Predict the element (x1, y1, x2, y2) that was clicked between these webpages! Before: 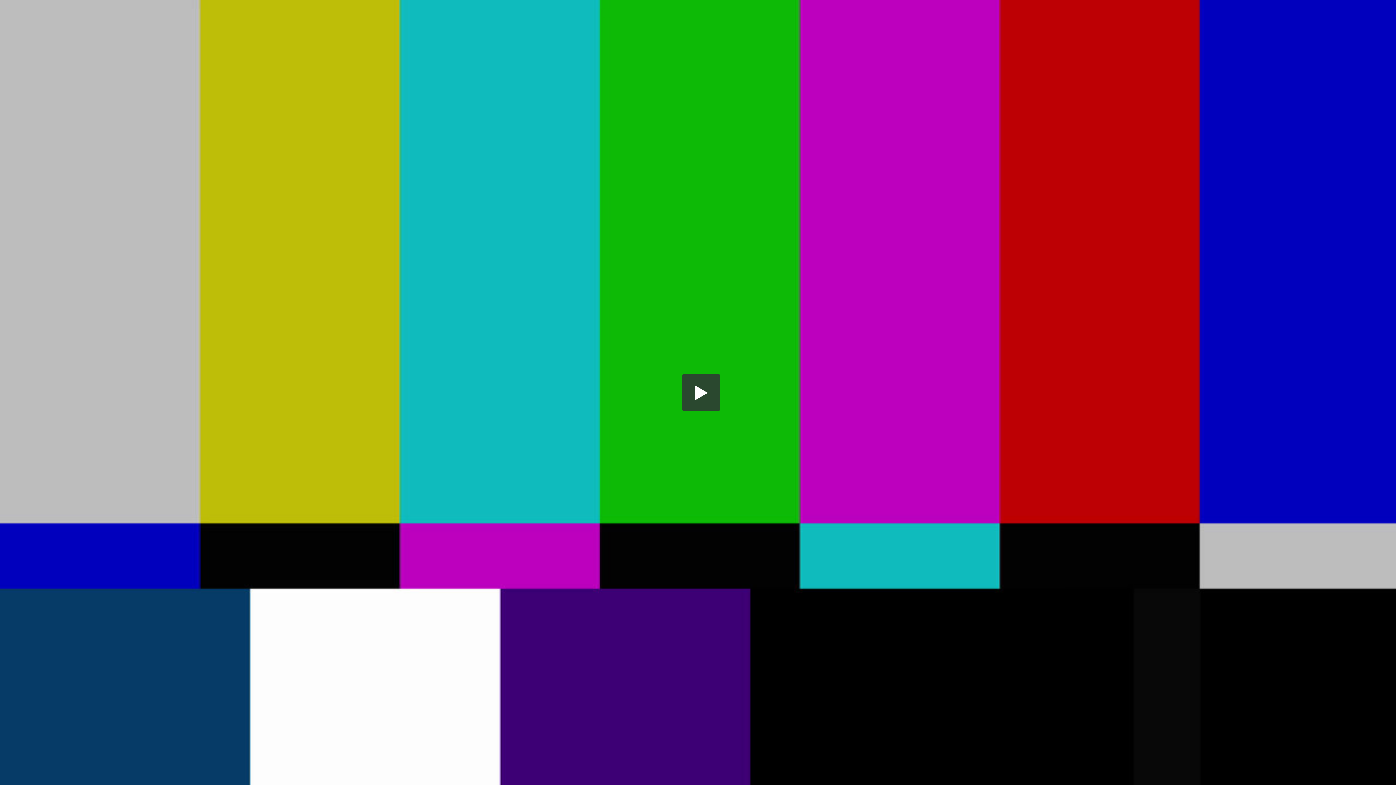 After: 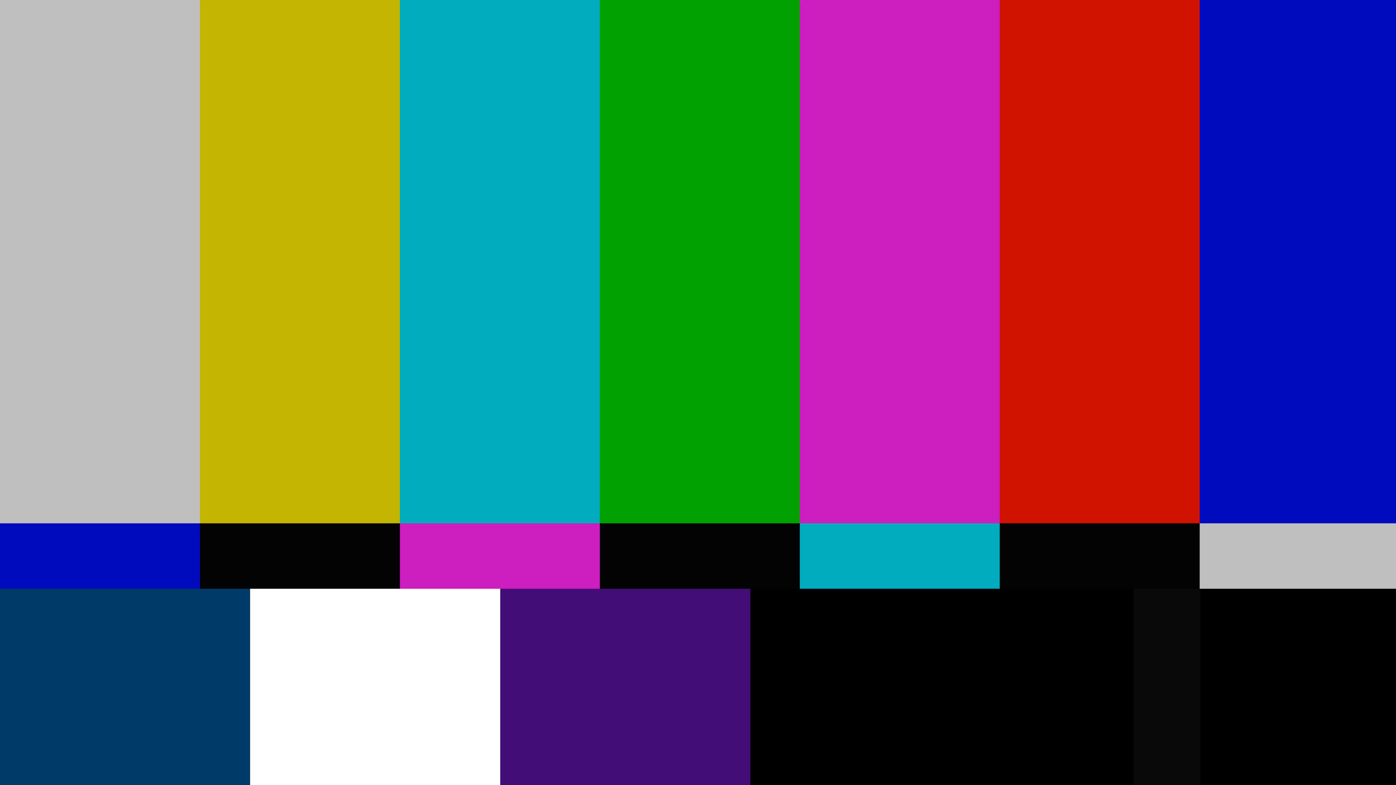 Action: bbox: (682, 373, 720, 411) label: Play Video